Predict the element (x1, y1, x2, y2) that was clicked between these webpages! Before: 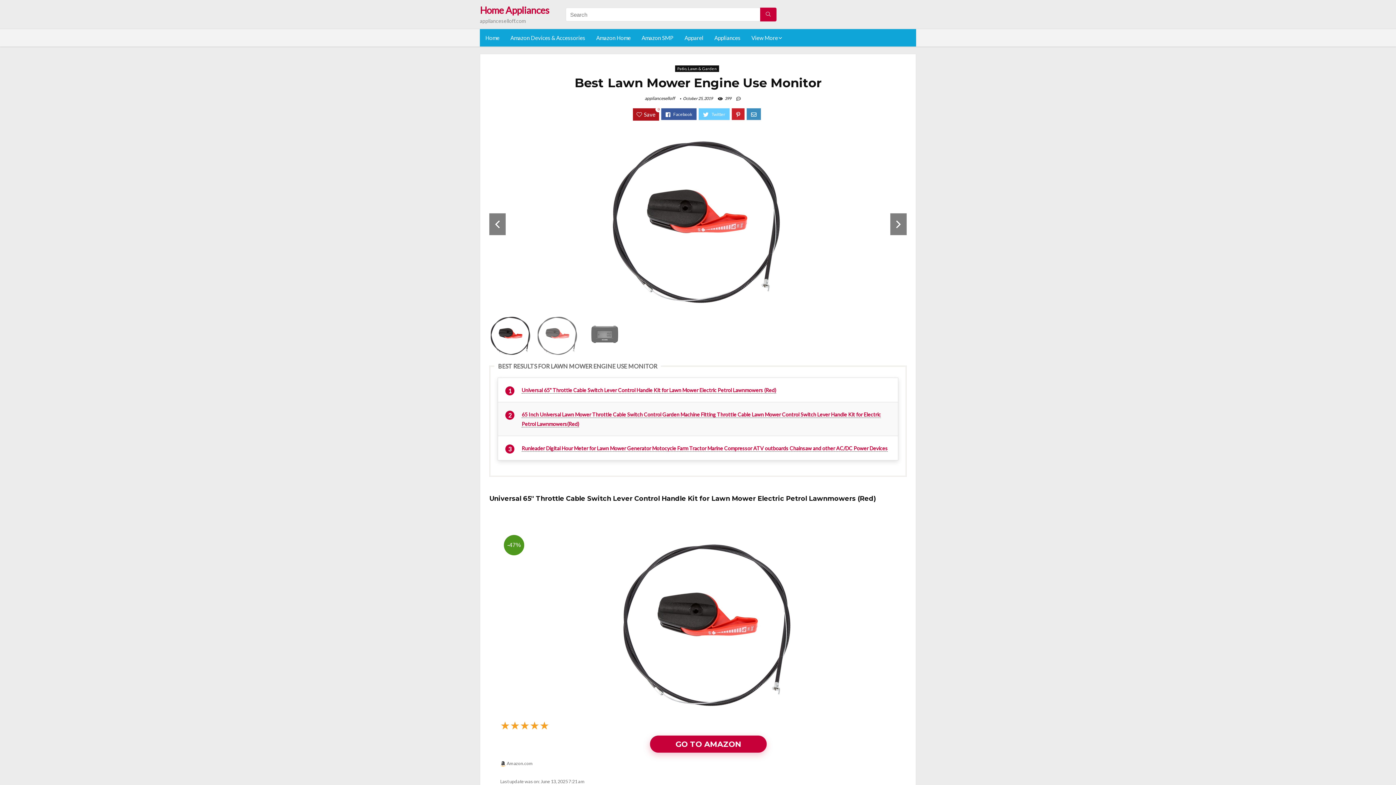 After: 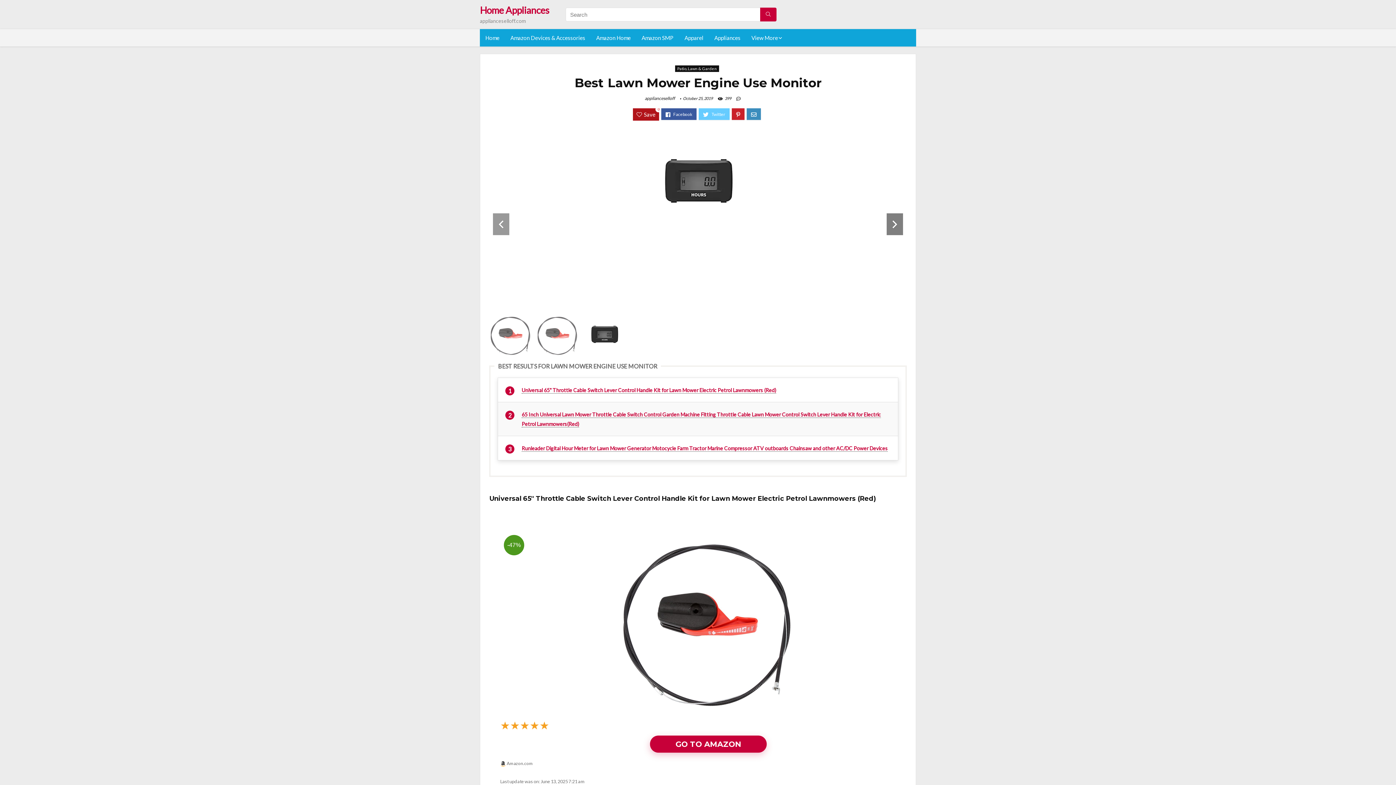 Action: bbox: (489, 213, 505, 235) label: Previous